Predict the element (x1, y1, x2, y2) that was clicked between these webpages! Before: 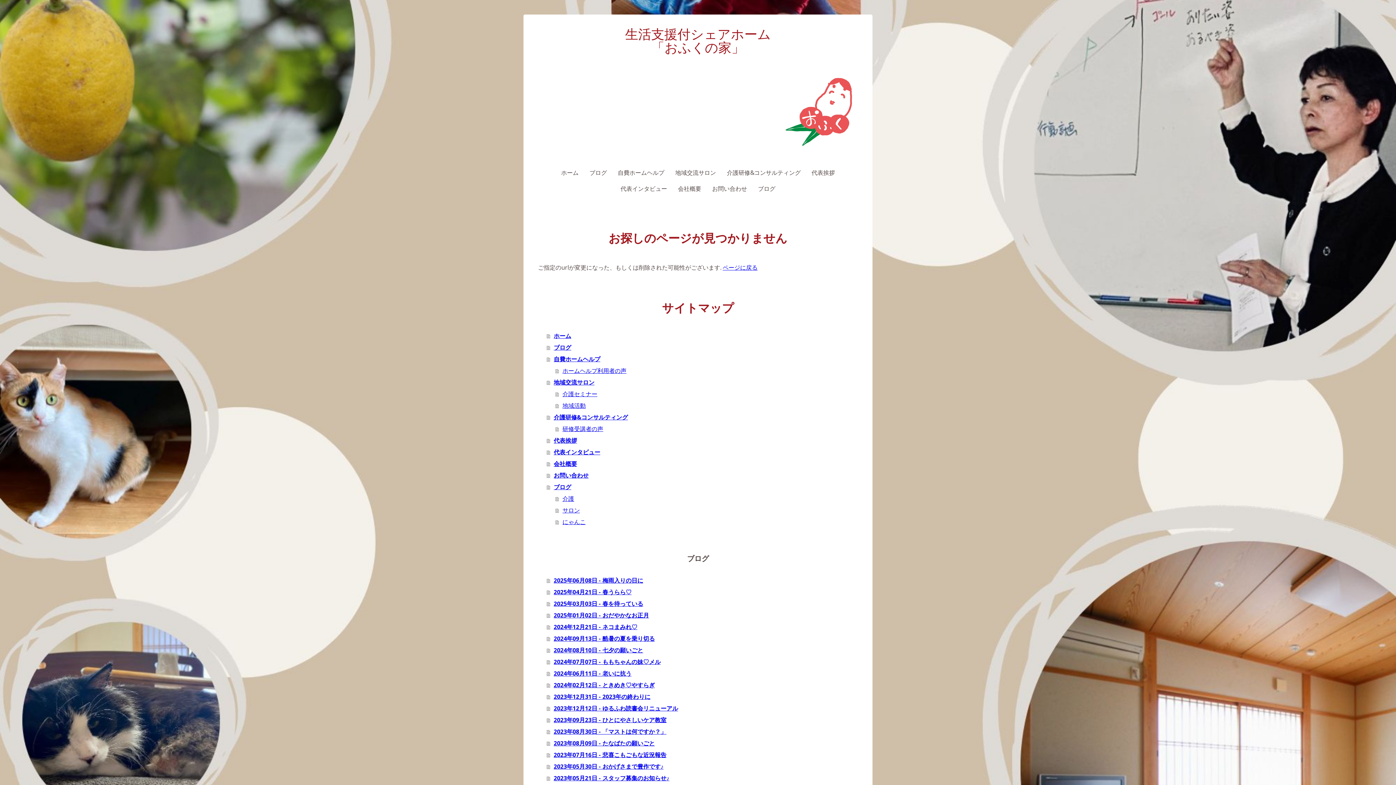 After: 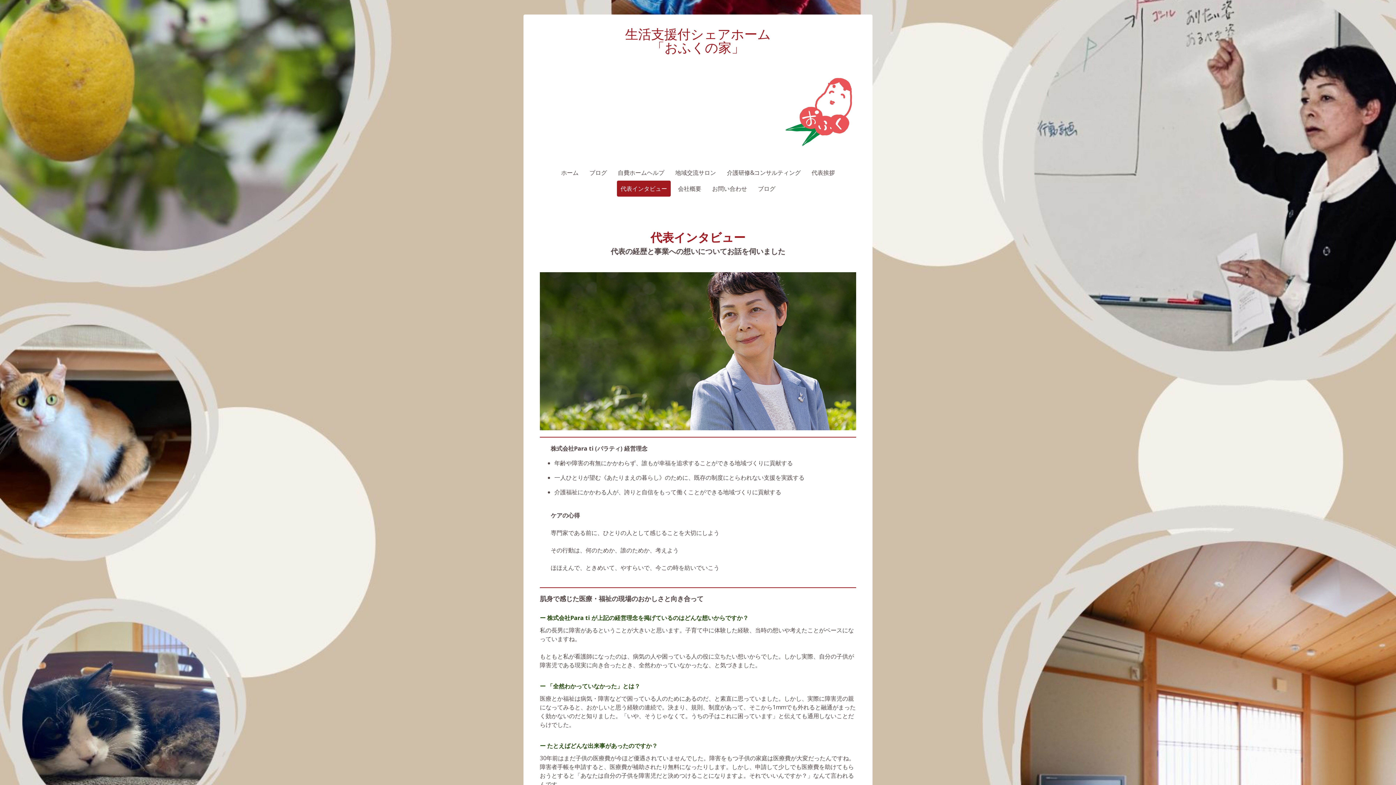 Action: label: 代表インタビュー bbox: (617, 180, 670, 196)